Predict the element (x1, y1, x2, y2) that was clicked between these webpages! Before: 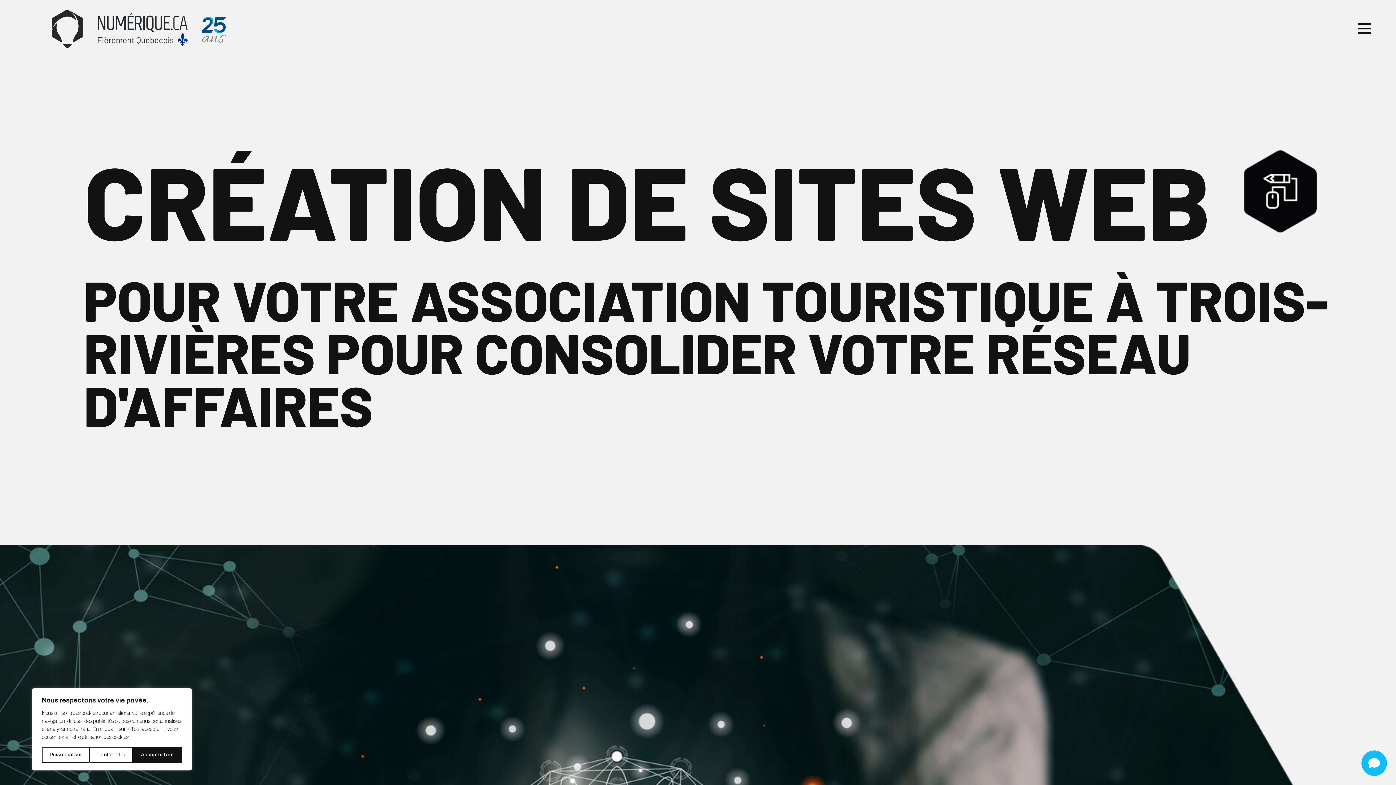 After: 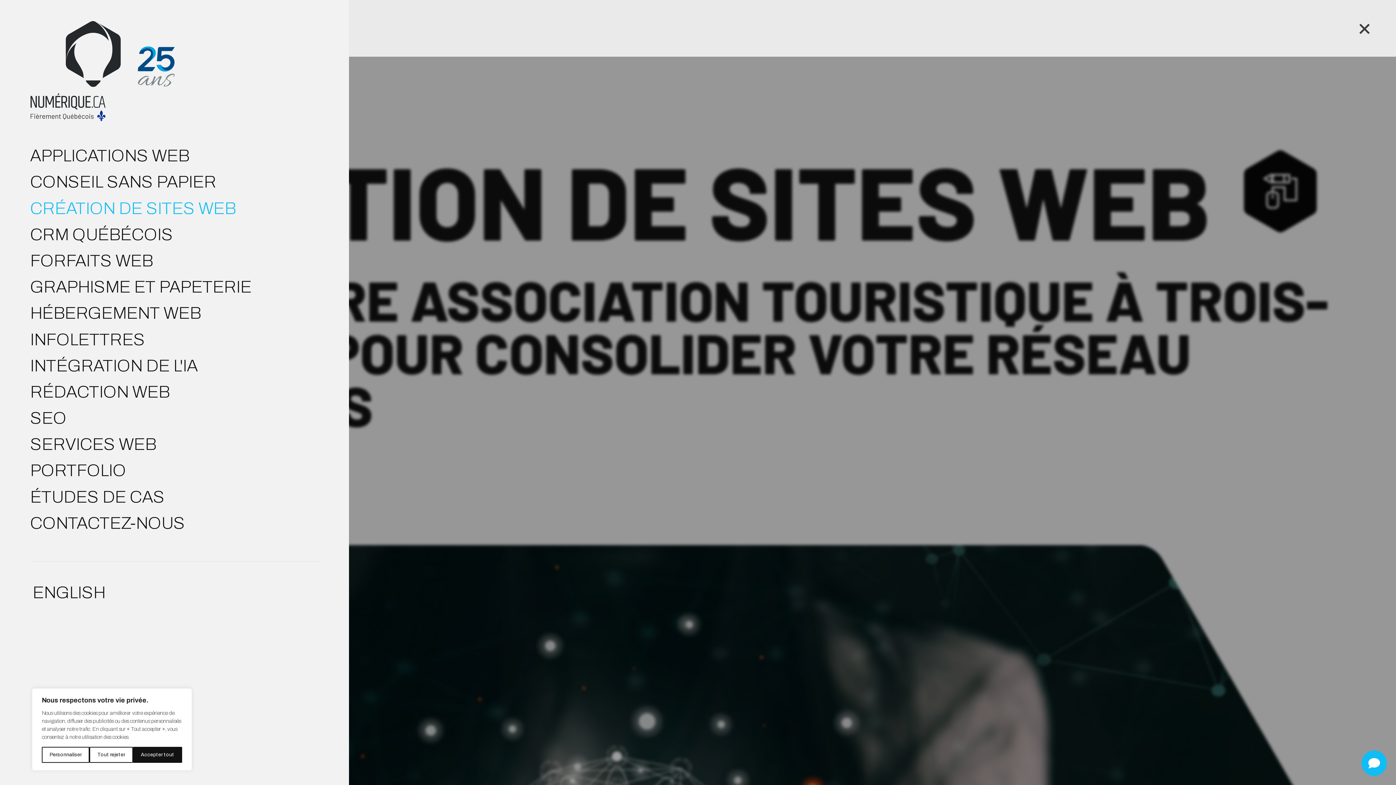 Action: bbox: (1358, 0, 1371, 56)